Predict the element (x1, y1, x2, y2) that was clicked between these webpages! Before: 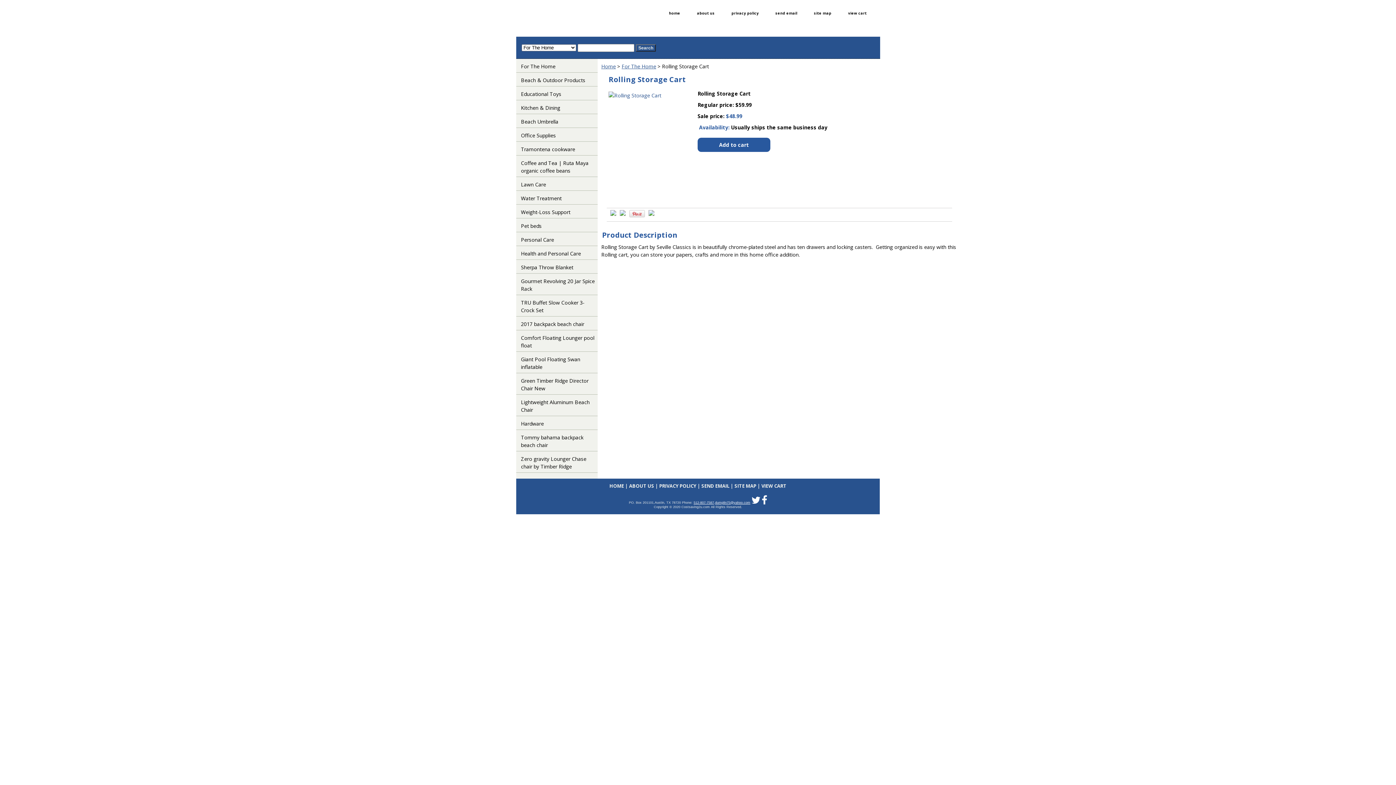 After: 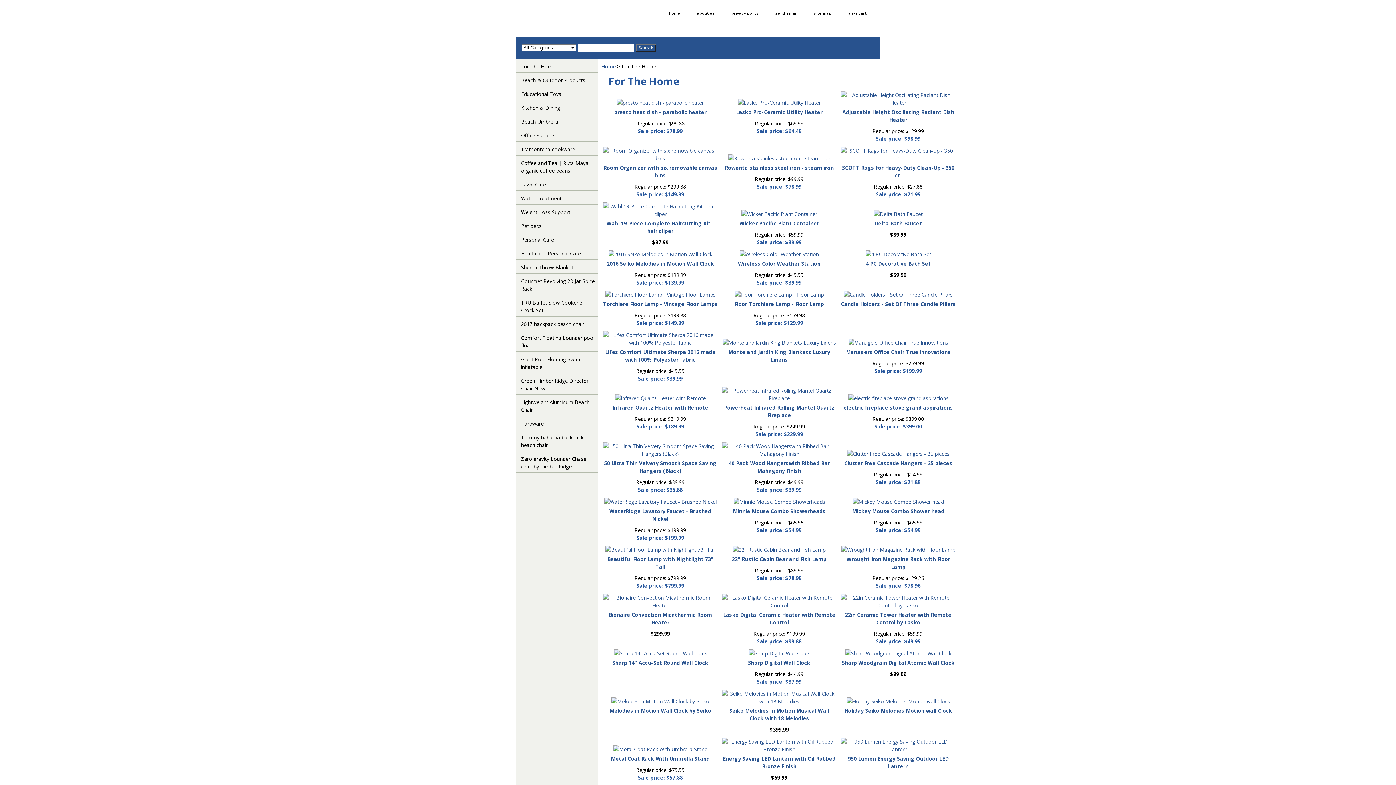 Action: bbox: (516, 58, 597, 72) label: For The Home